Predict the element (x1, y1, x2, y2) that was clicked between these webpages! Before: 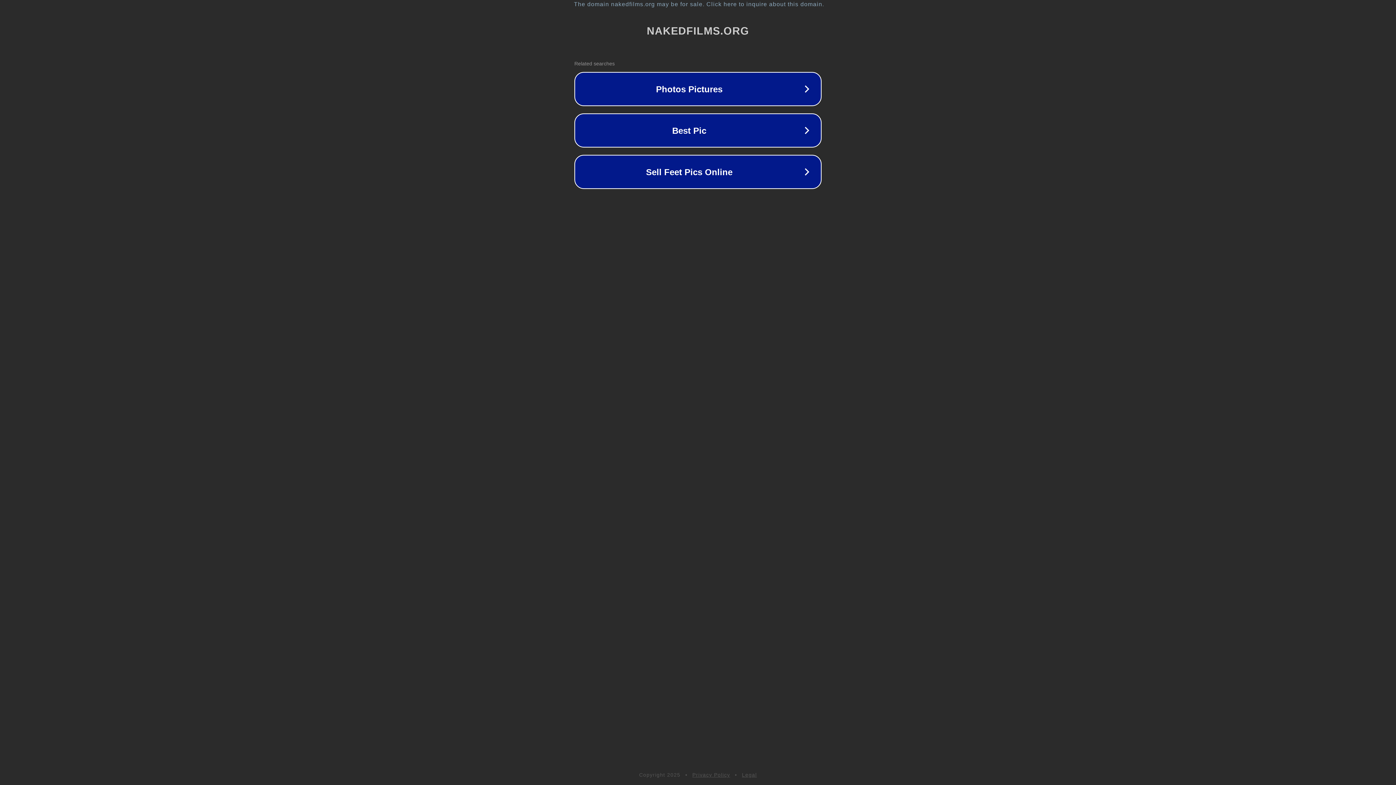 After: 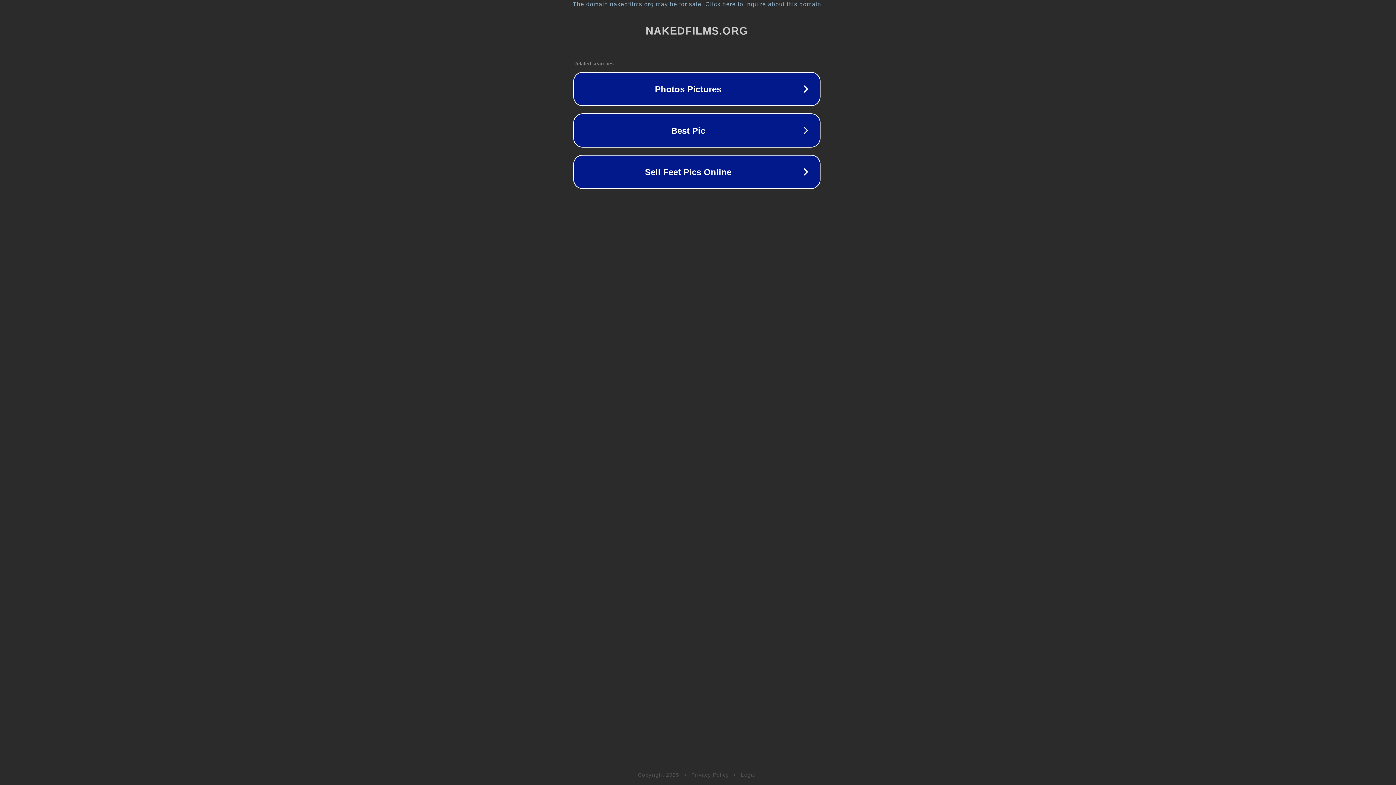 Action: label: The domain nakedfilms.org may be for sale. Click here to inquire about this domain. bbox: (1, 1, 1397, 7)